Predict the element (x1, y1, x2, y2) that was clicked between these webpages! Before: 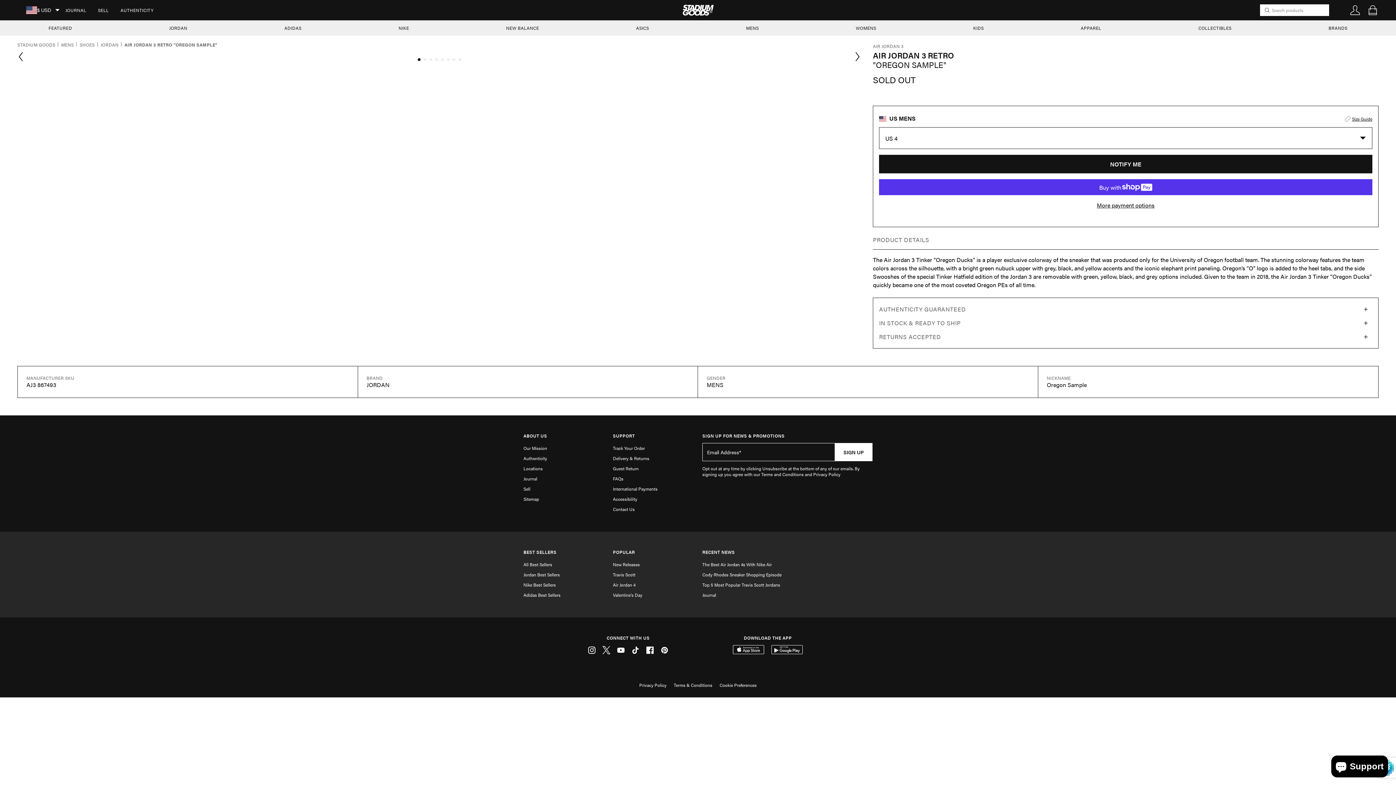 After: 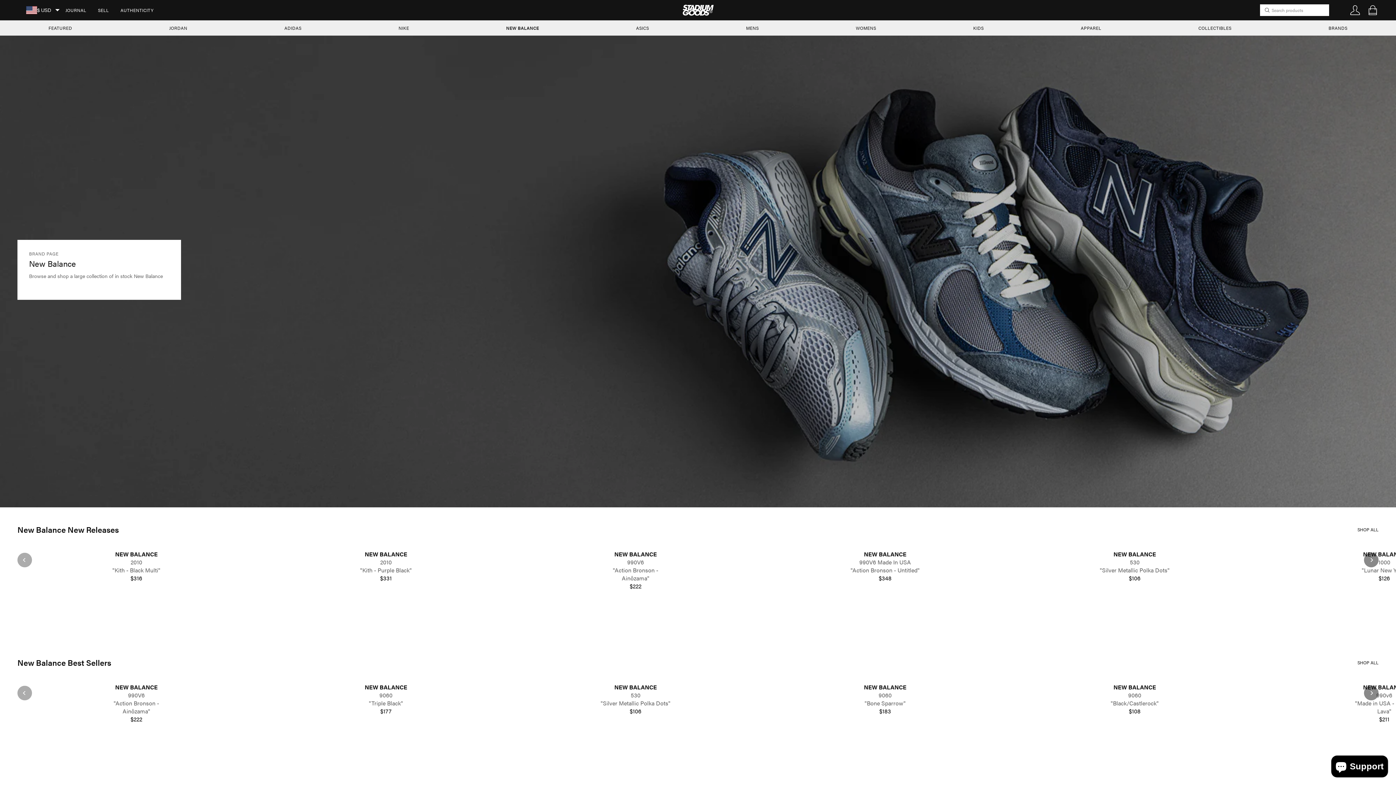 Action: label: NEW BALANCE bbox: (494, 20, 550, 35)